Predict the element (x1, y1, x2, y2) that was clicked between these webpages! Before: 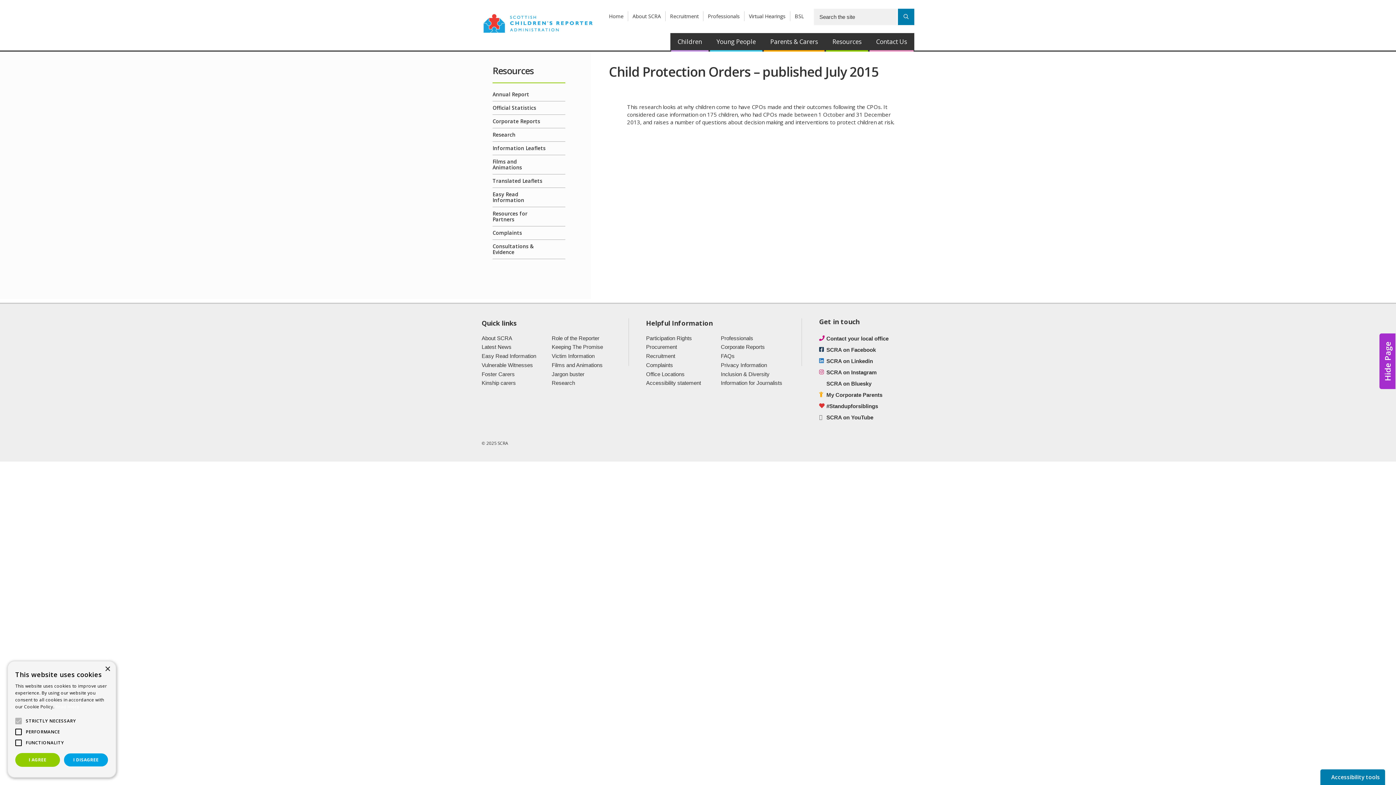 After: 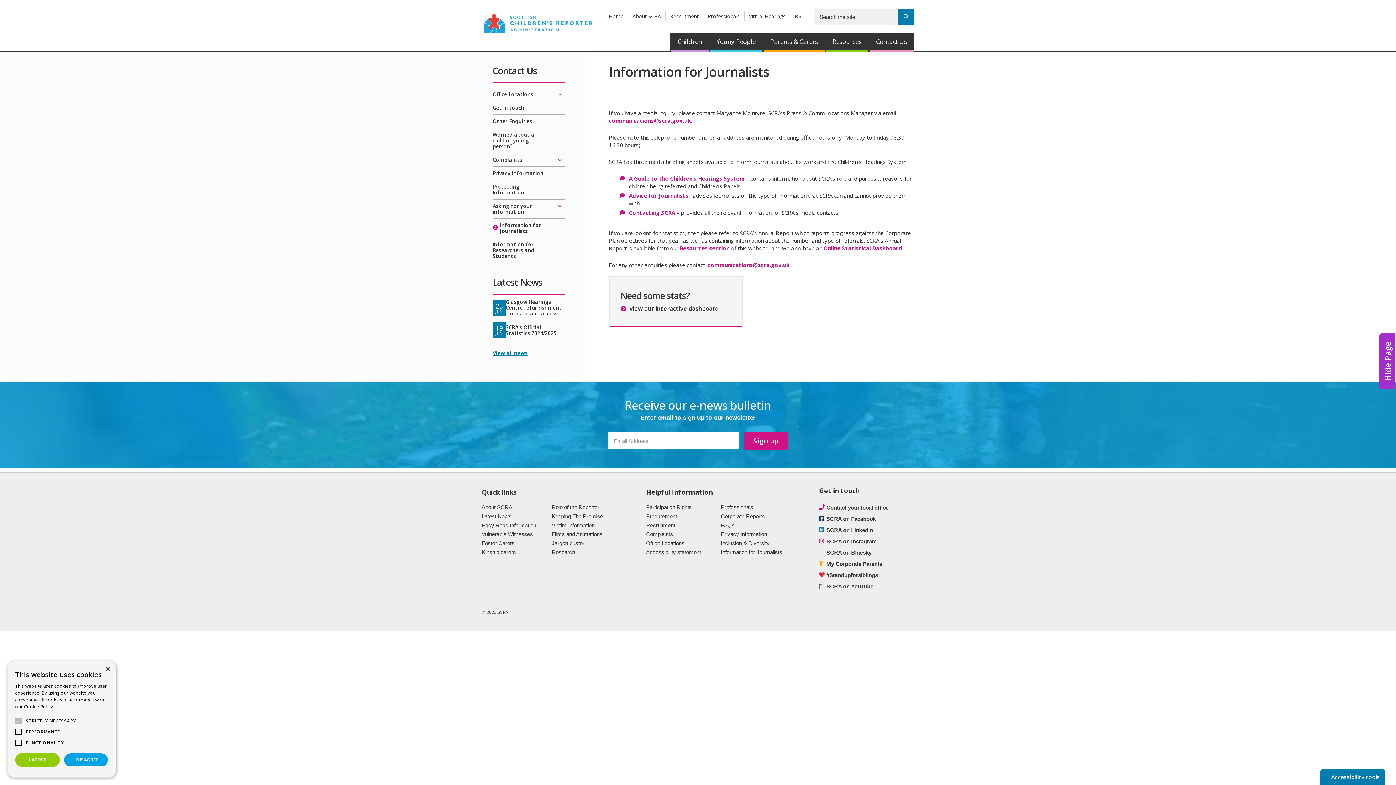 Action: bbox: (721, 380, 782, 386) label: Information for Journalists